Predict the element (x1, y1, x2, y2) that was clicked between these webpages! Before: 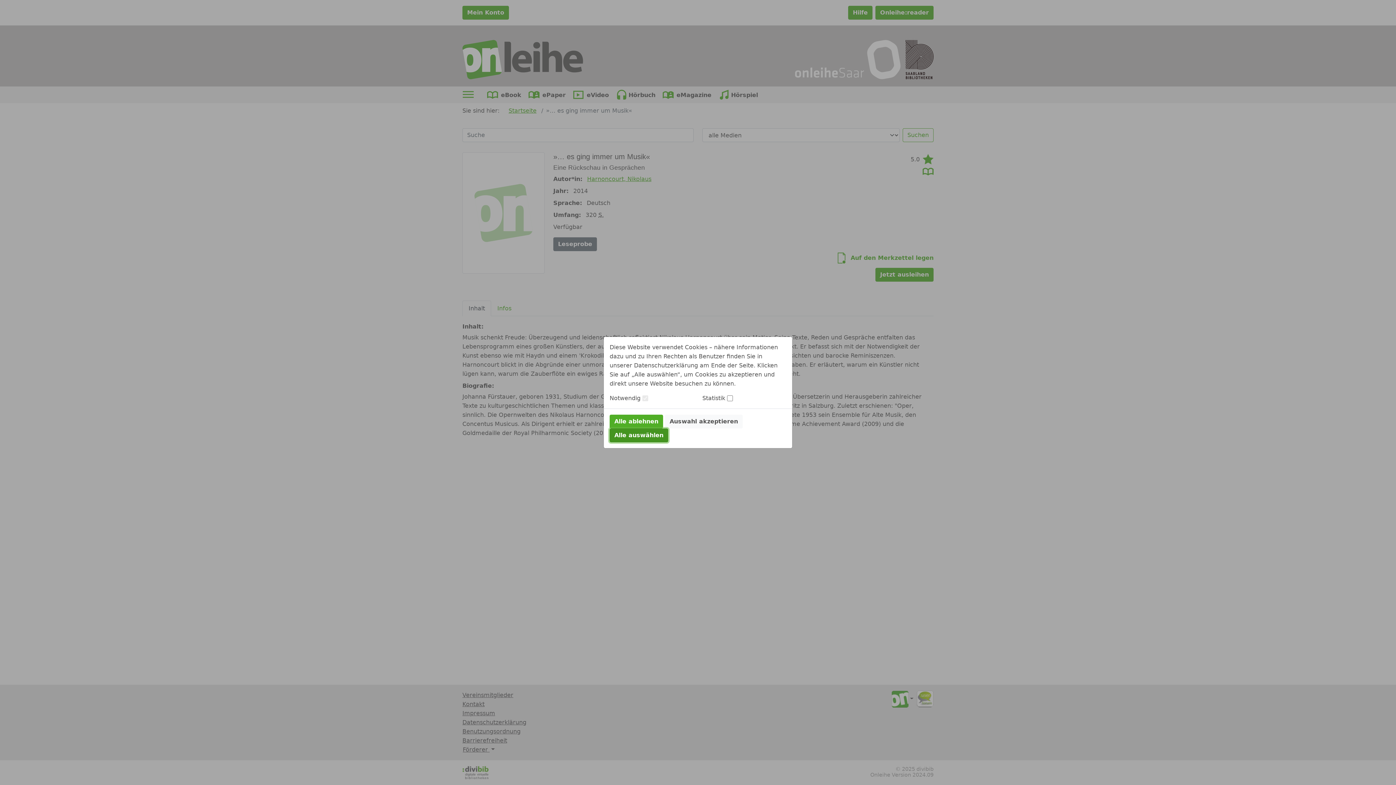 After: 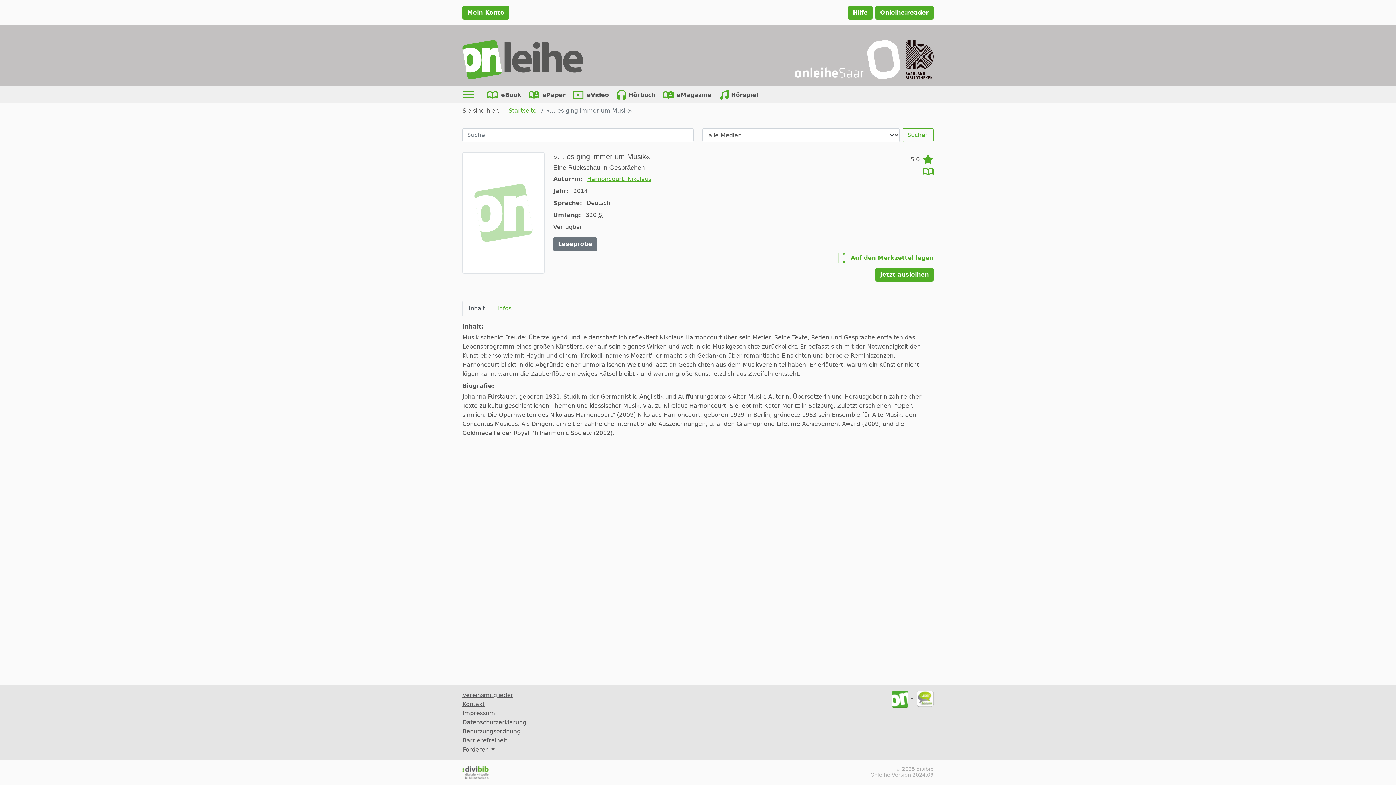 Action: label: Alle auswählen bbox: (609, 428, 668, 442)